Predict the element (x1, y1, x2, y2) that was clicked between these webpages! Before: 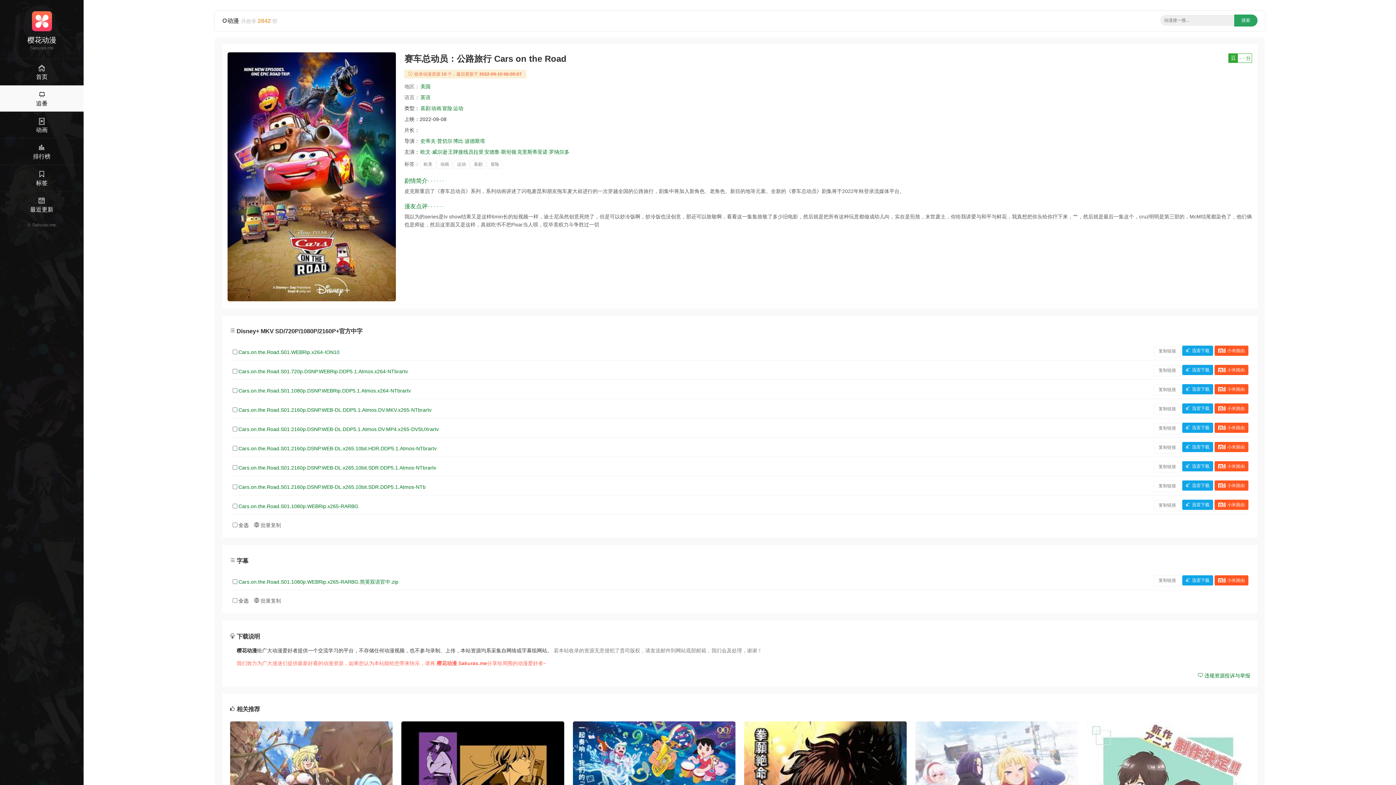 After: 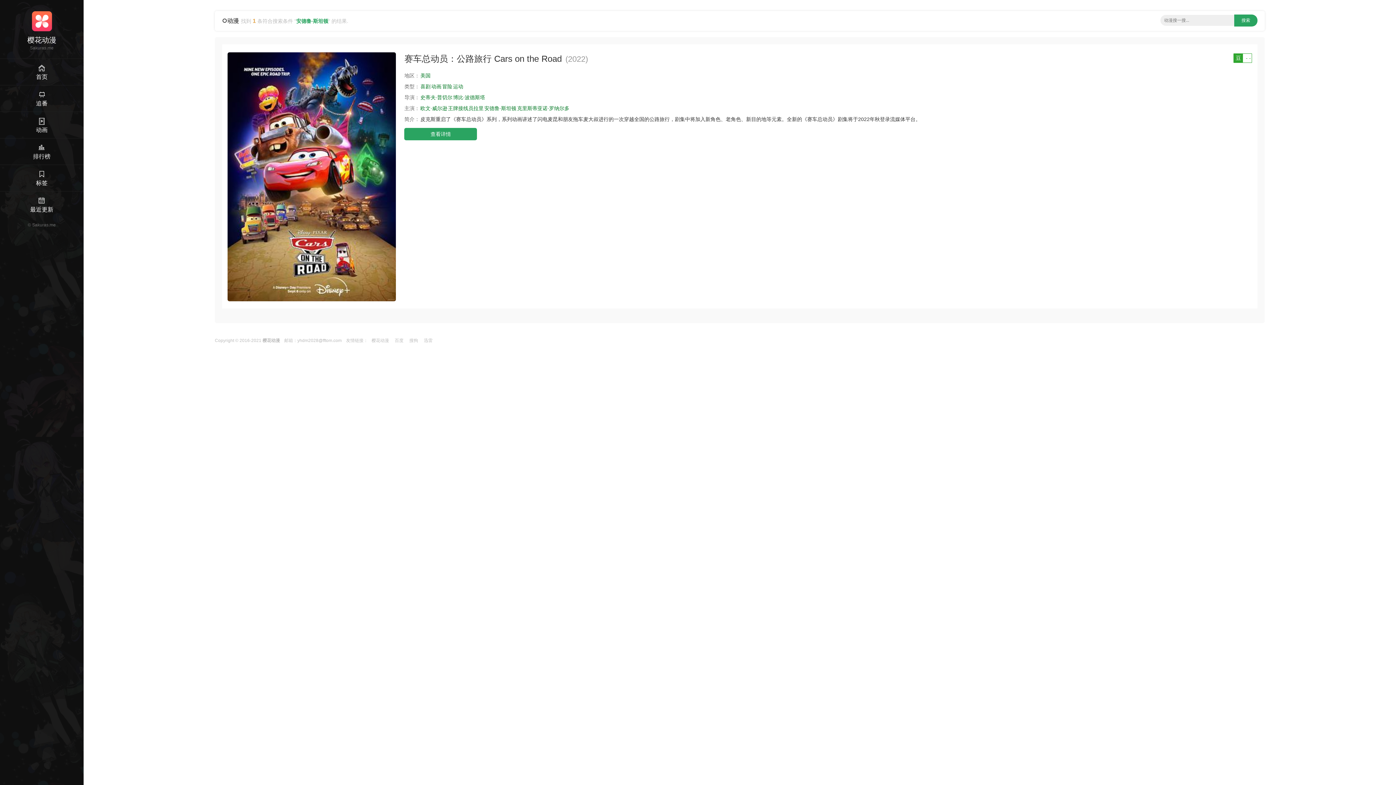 Action: bbox: (484, 149, 516, 154) label: 安德鲁·斯坦顿